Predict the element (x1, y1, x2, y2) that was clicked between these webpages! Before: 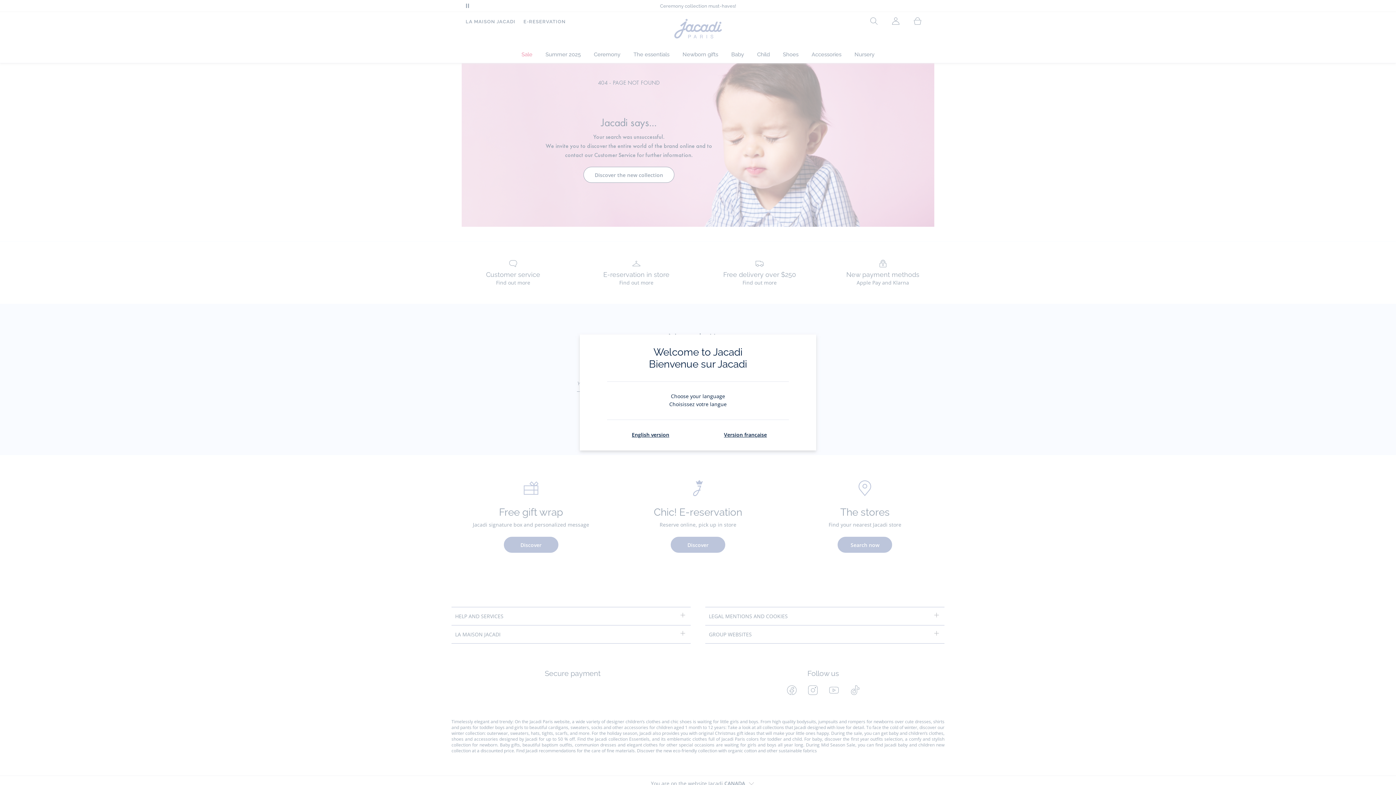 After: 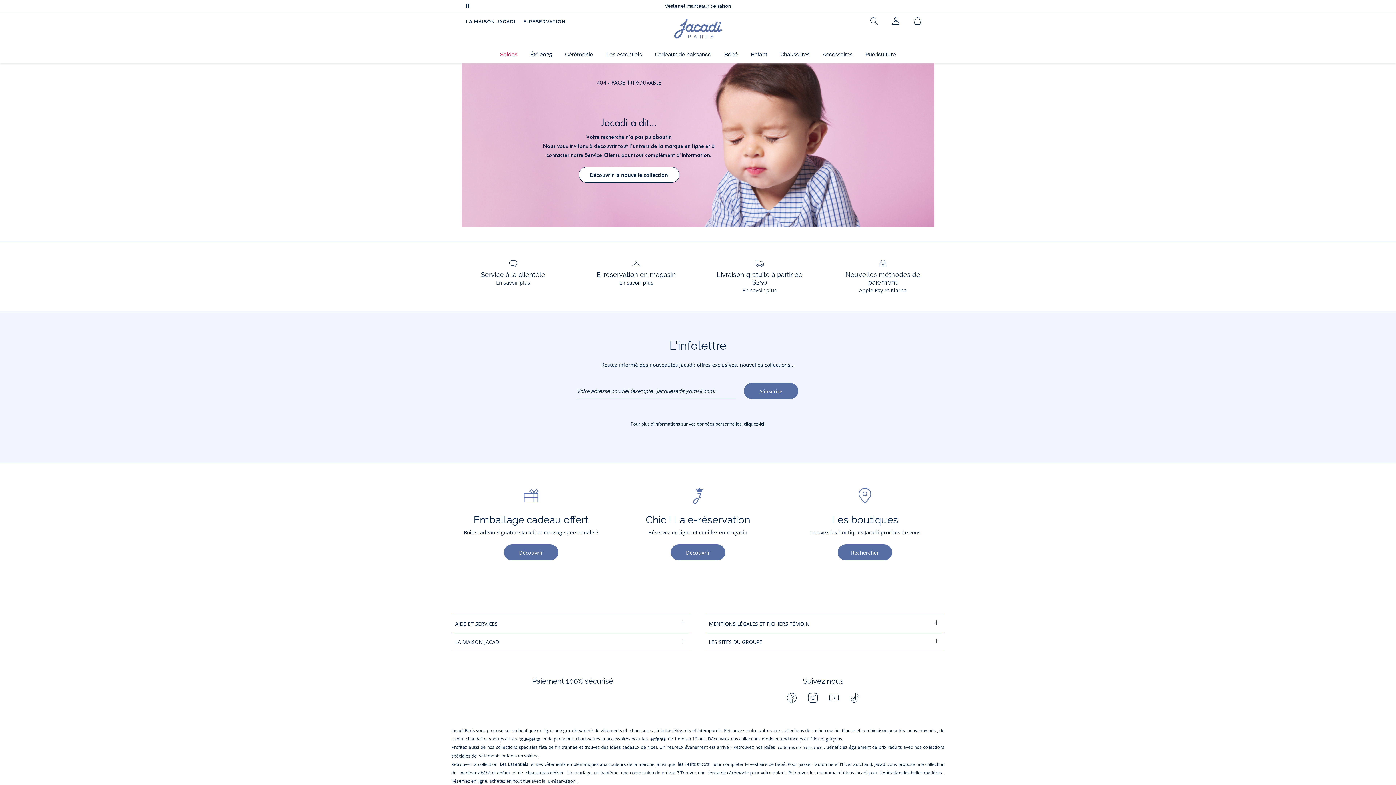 Action: label: Version française bbox: (724, 431, 767, 438)